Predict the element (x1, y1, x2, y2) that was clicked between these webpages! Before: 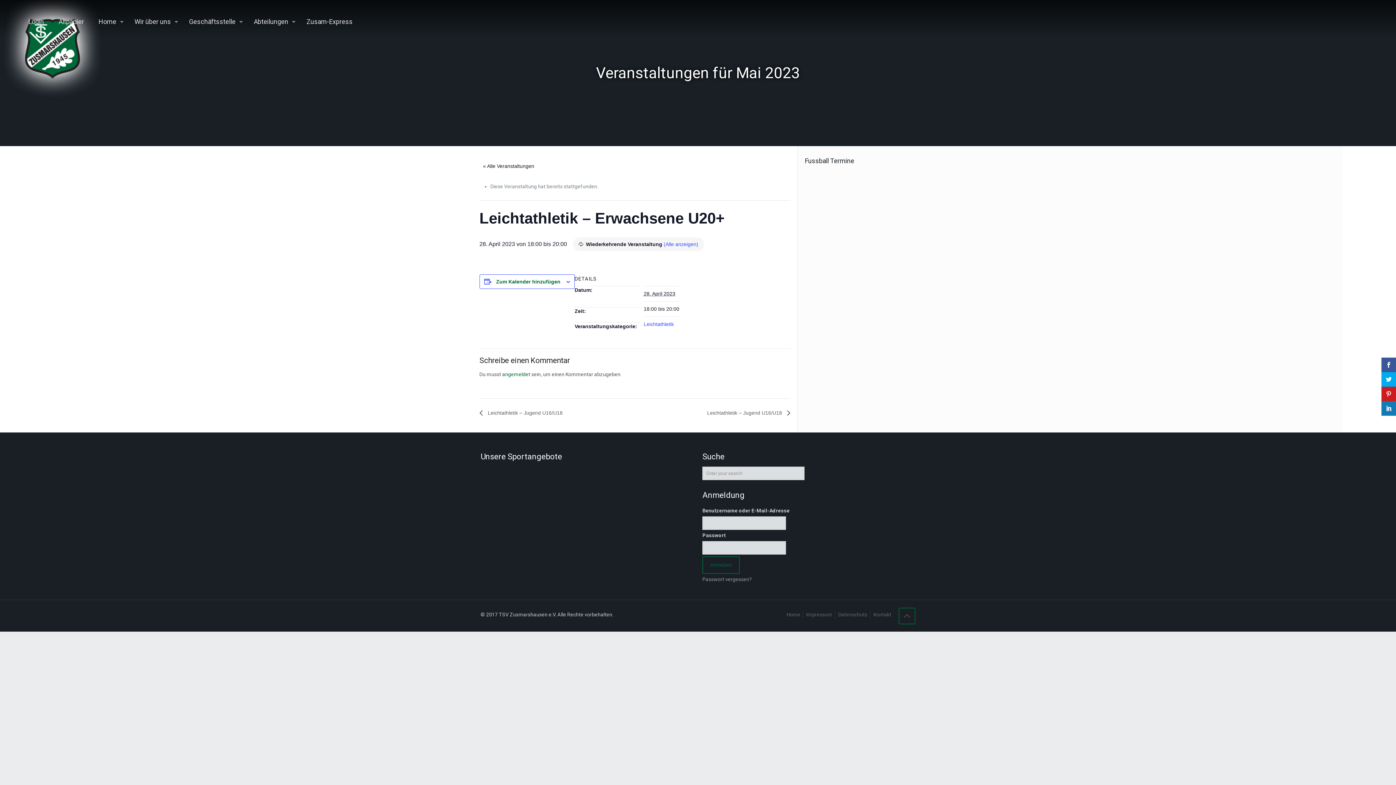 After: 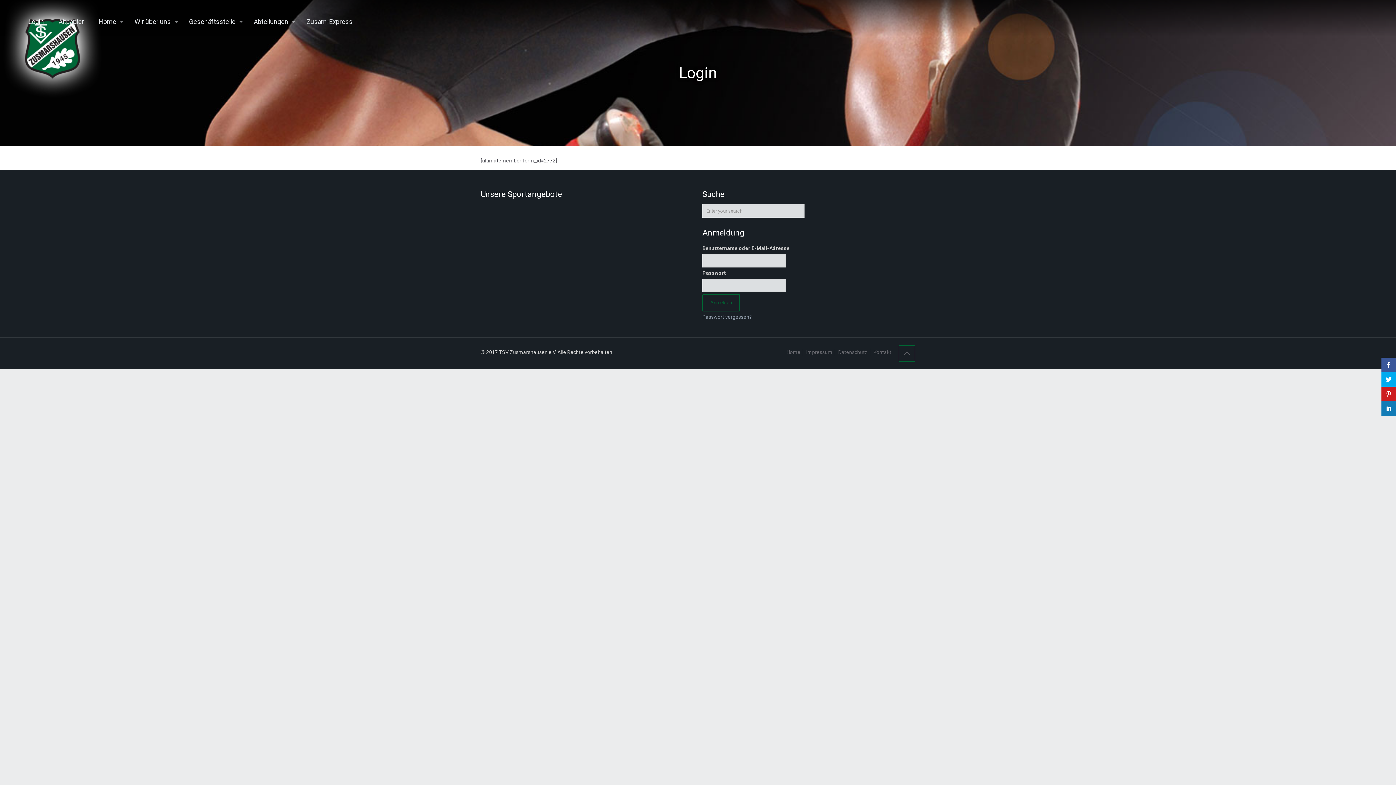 Action: bbox: (21, 7, 51, 36) label: Login